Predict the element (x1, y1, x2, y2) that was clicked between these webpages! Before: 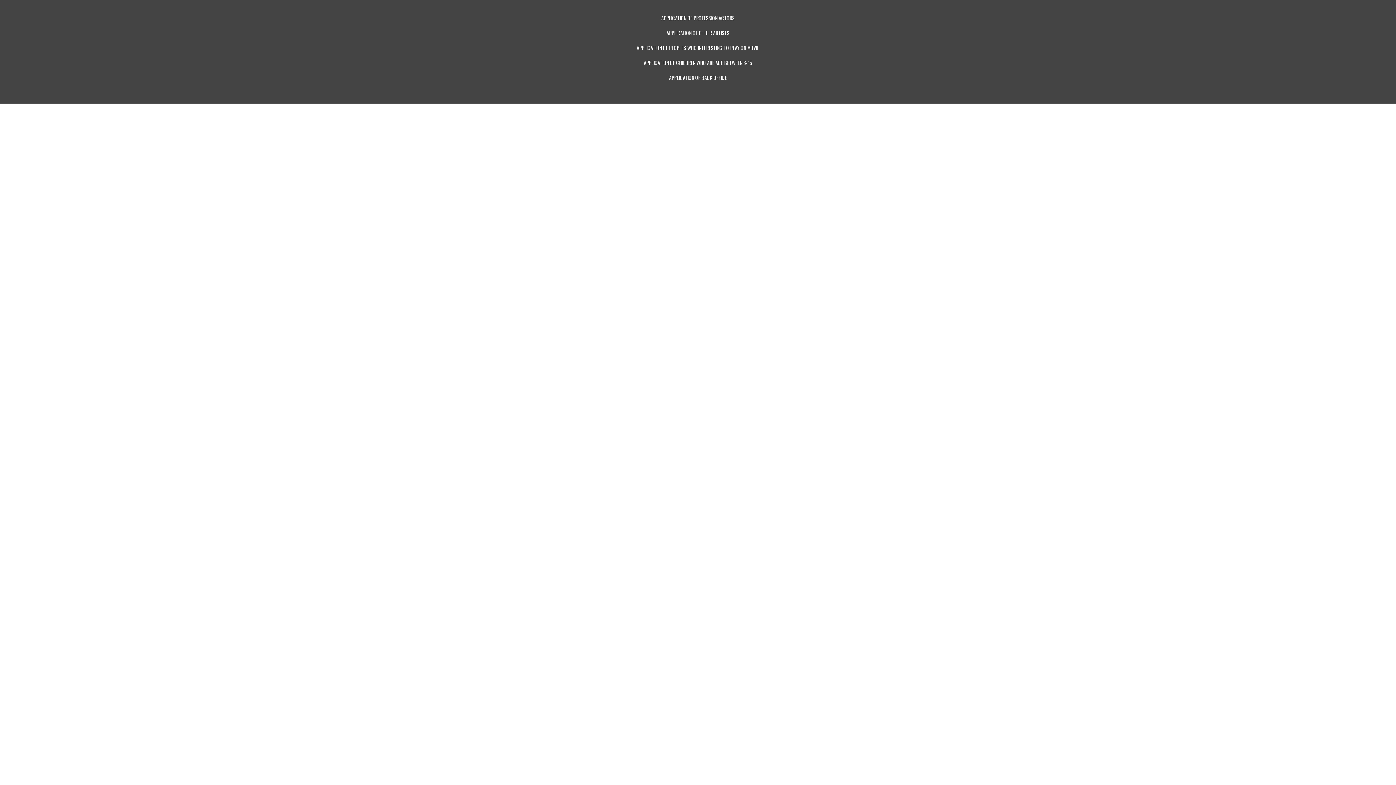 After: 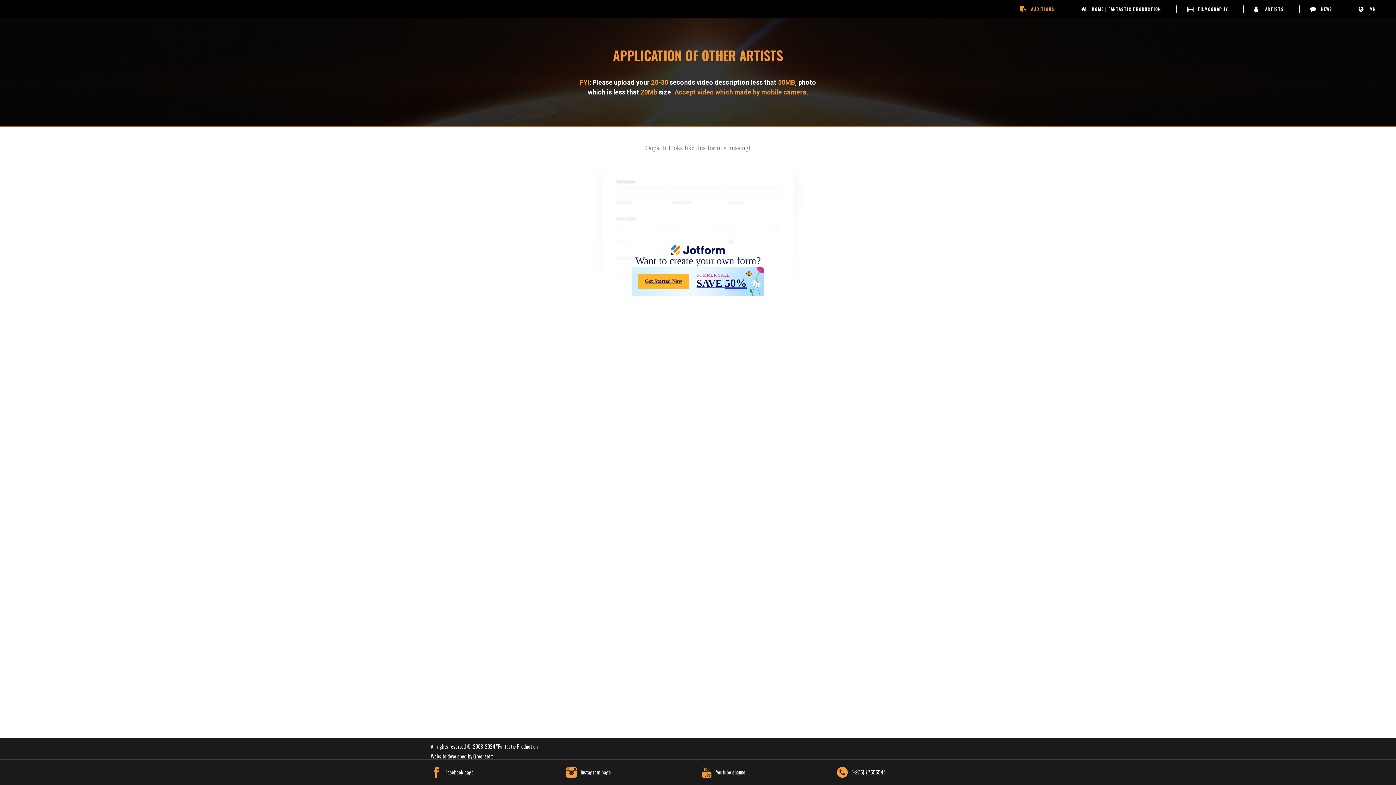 Action: bbox: (666, 29, 729, 36) label: APPLICATION OF OTHER ARTISTS